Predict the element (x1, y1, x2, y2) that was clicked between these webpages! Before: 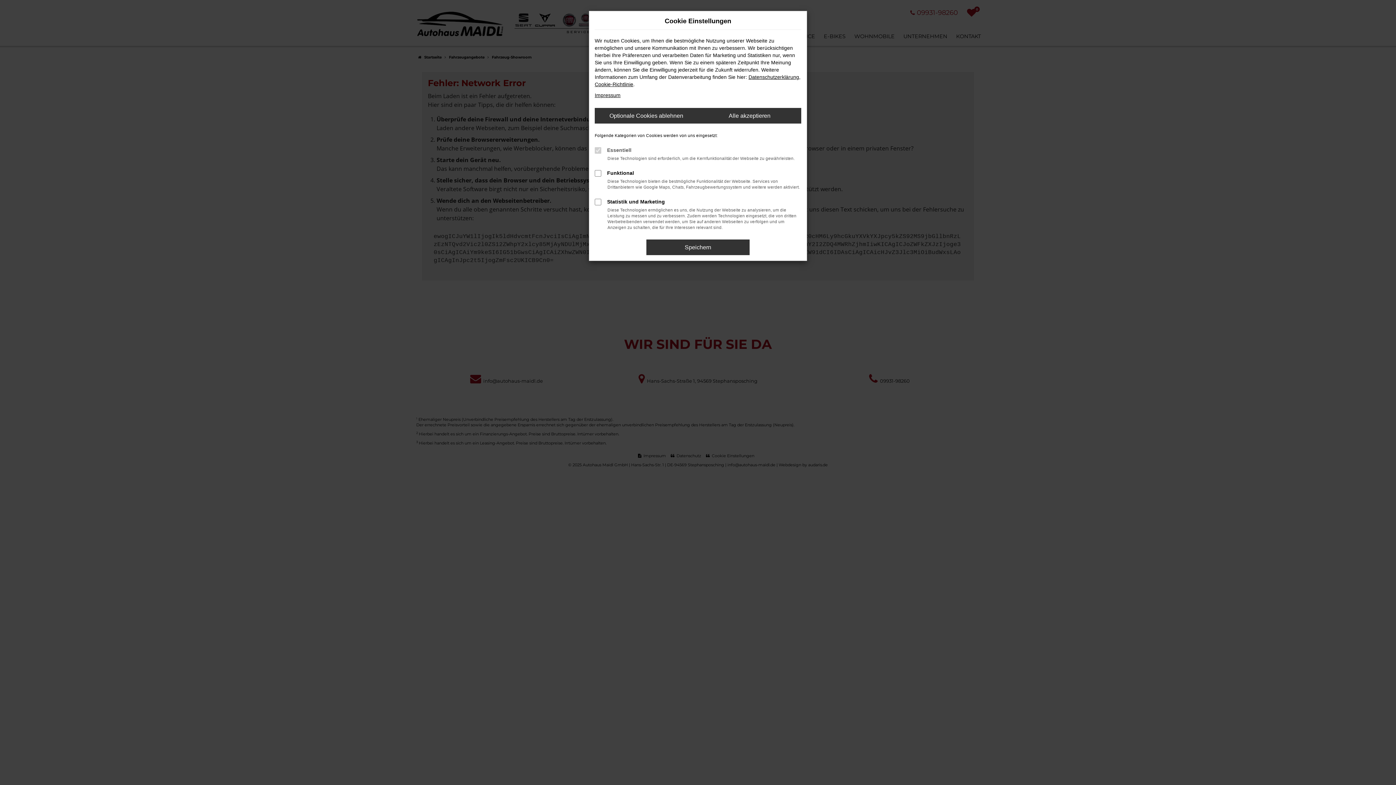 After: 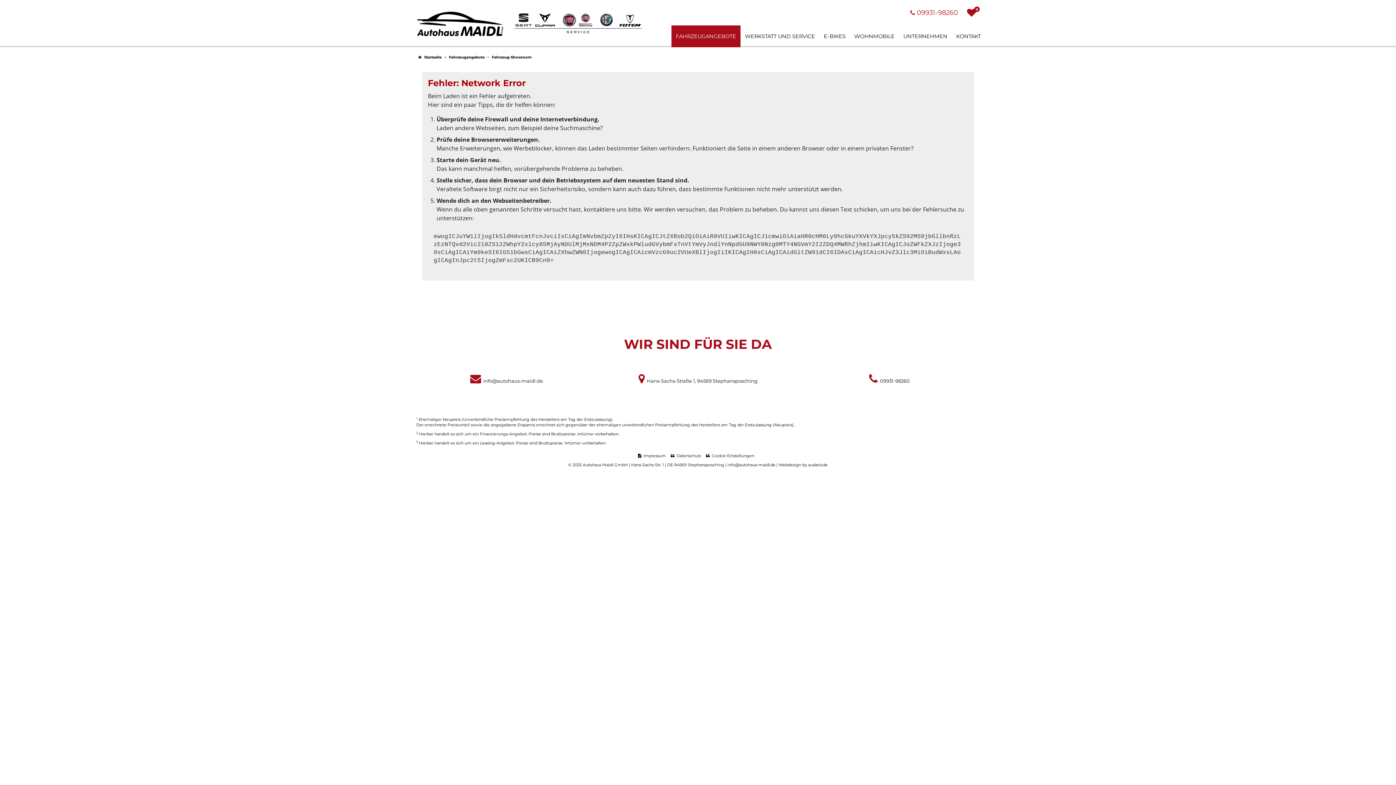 Action: bbox: (698, 108, 801, 123) label: Alle akzeptieren